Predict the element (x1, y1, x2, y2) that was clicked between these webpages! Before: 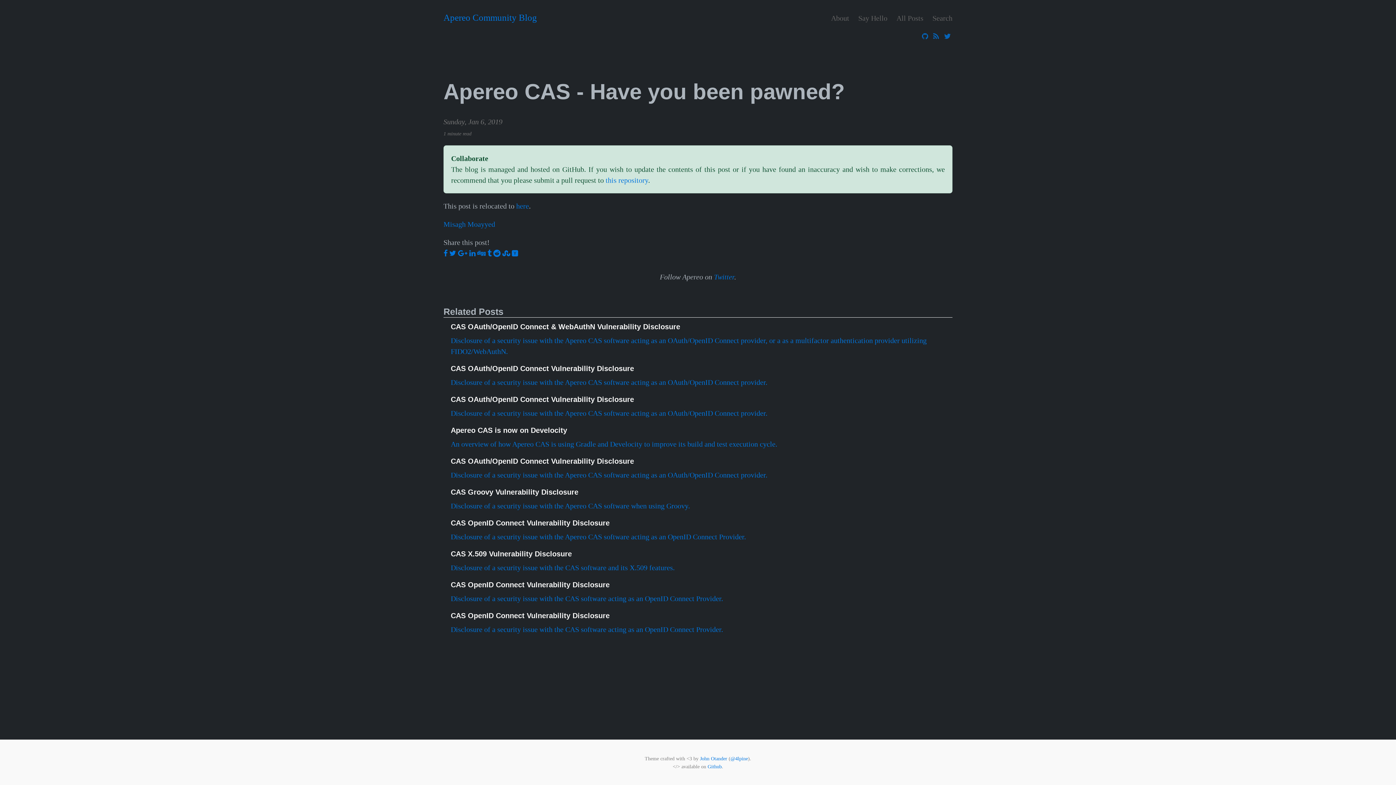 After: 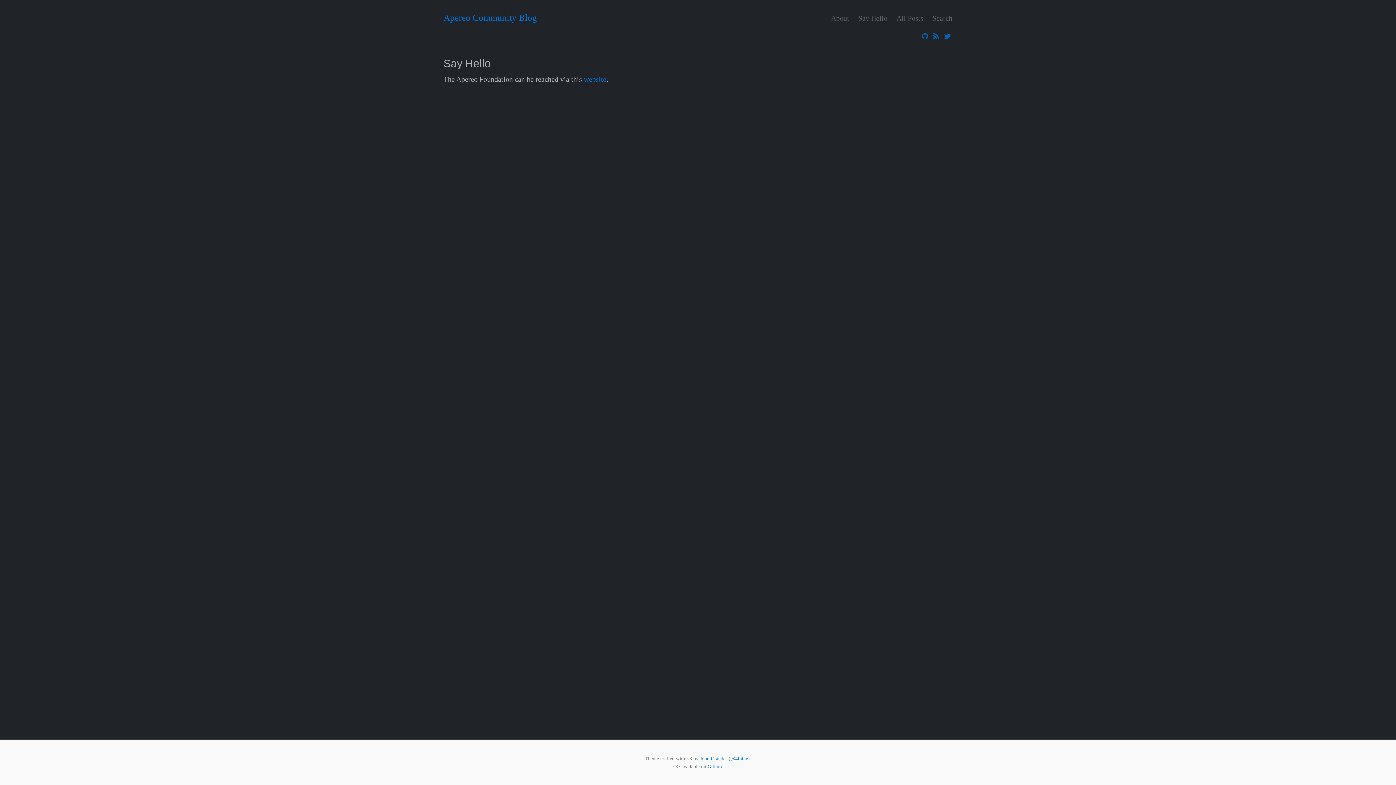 Action: label: Say Hello bbox: (858, 14, 887, 22)